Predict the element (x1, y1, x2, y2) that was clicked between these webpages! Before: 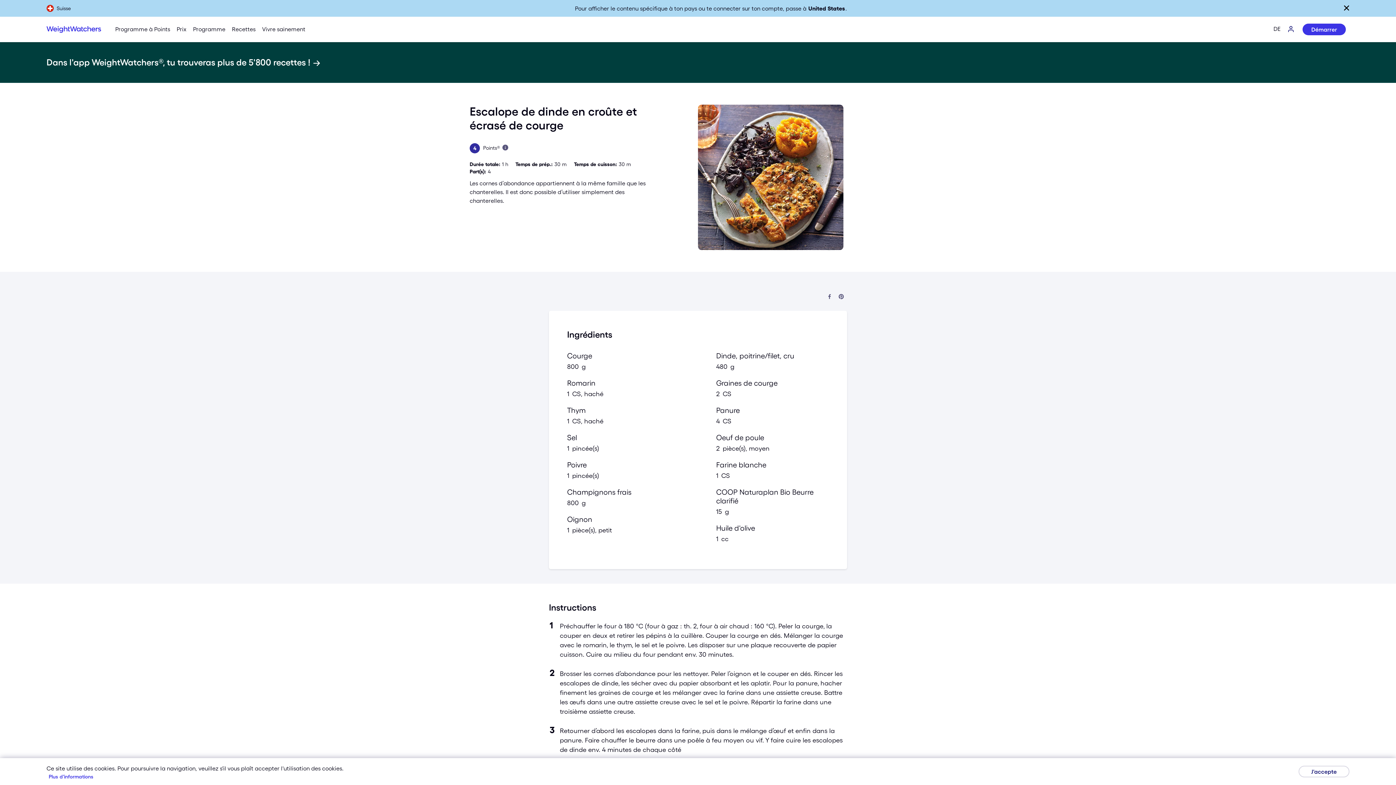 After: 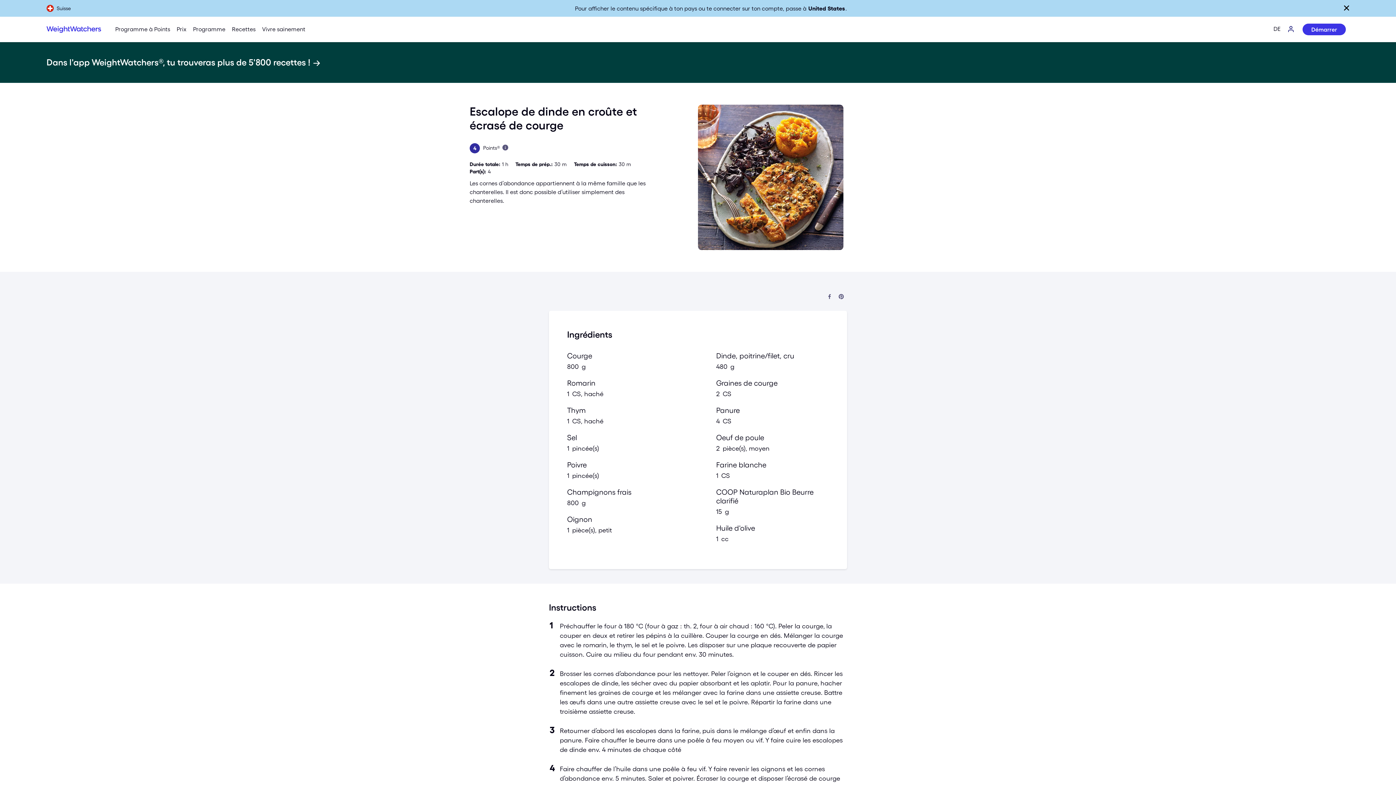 Action: label: J'accepte bbox: (1298, 766, 1349, 777)